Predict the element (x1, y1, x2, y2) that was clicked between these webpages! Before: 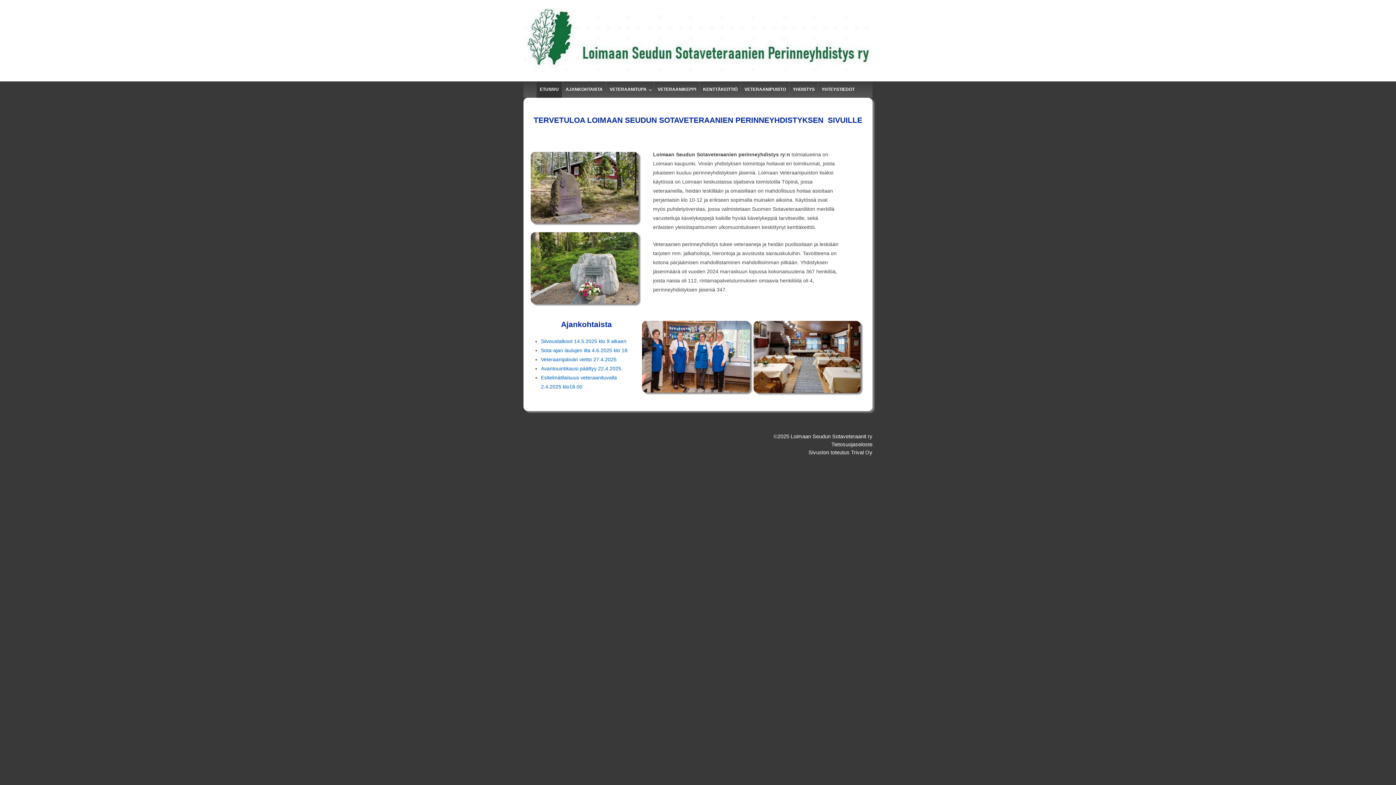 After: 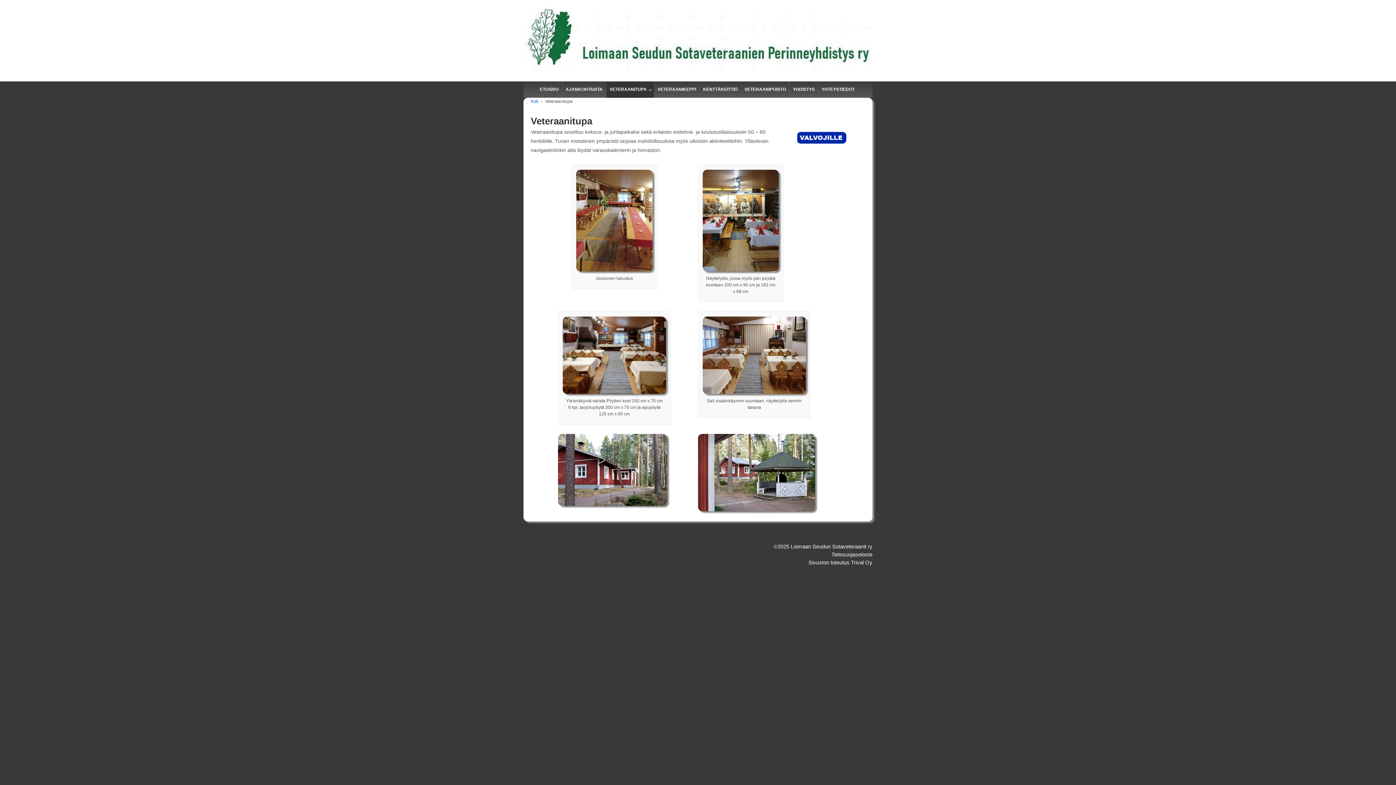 Action: bbox: (606, 81, 654, 97) label: VETERAANITUPA